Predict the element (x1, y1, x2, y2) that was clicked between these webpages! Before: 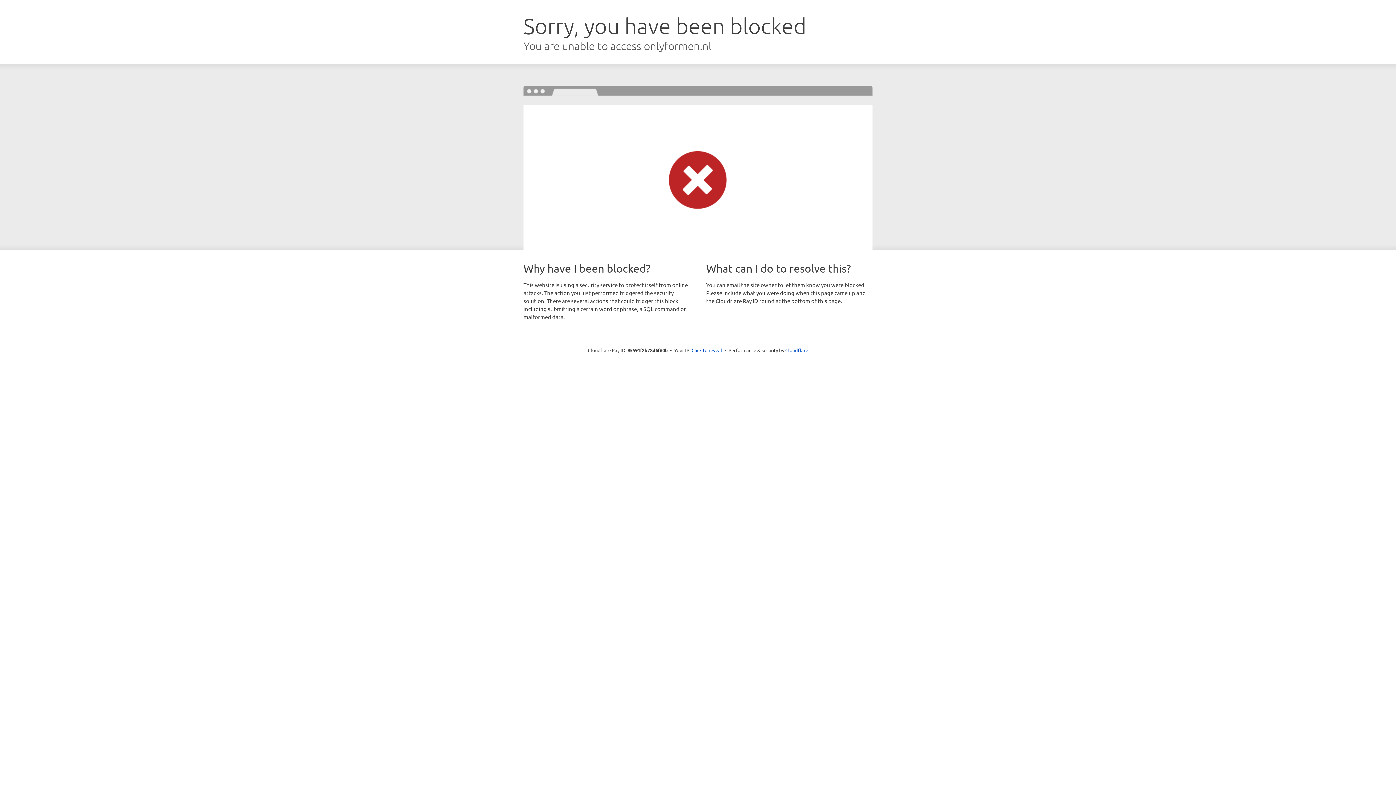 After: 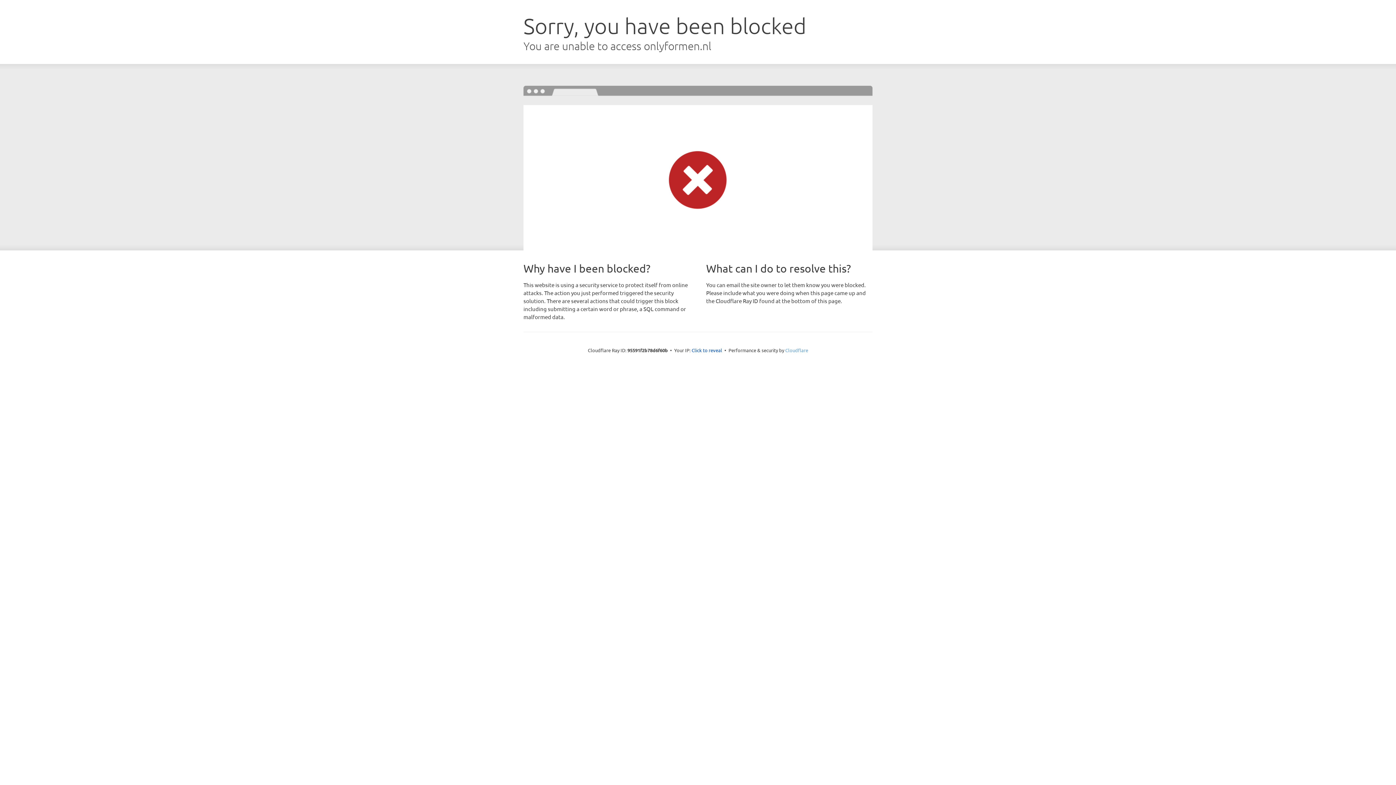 Action: bbox: (785, 347, 808, 353) label: Cloudflare